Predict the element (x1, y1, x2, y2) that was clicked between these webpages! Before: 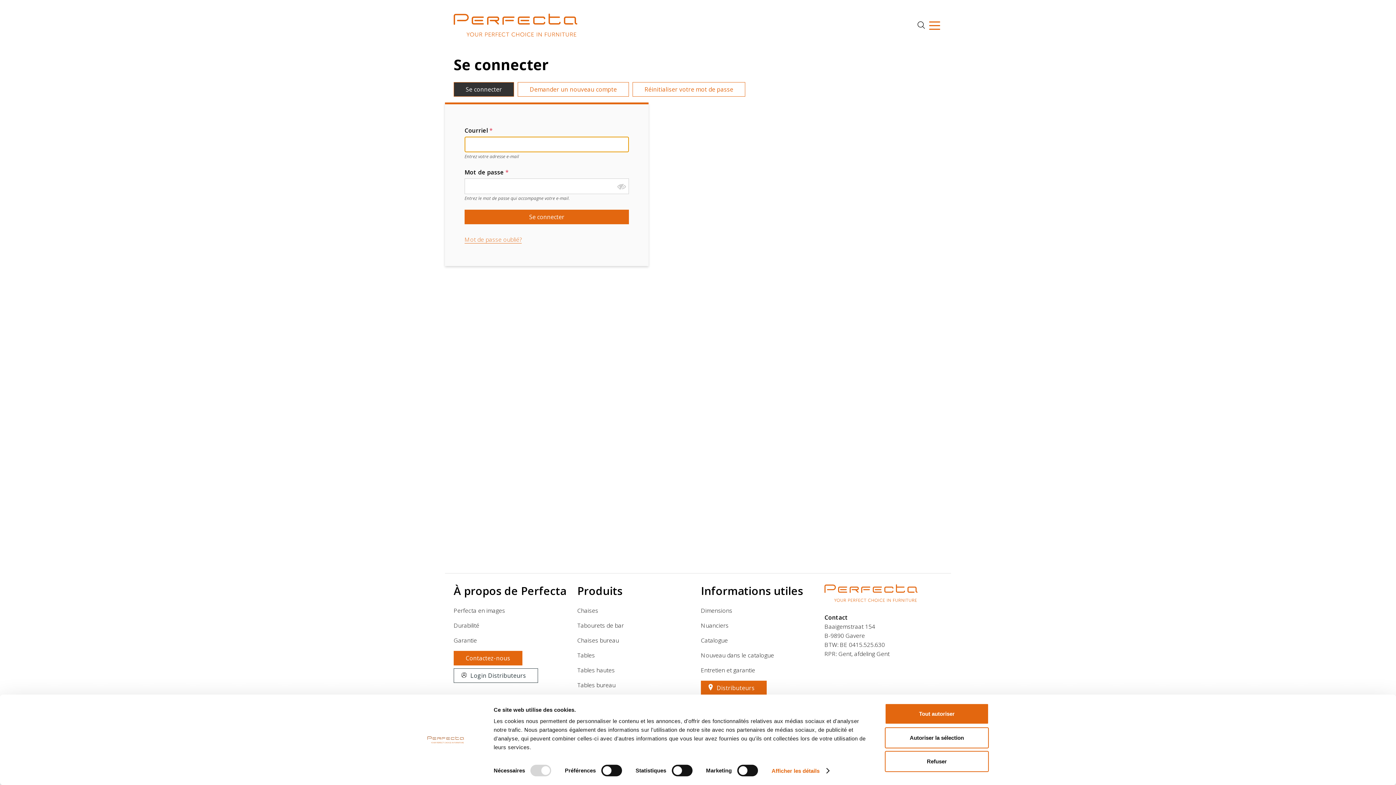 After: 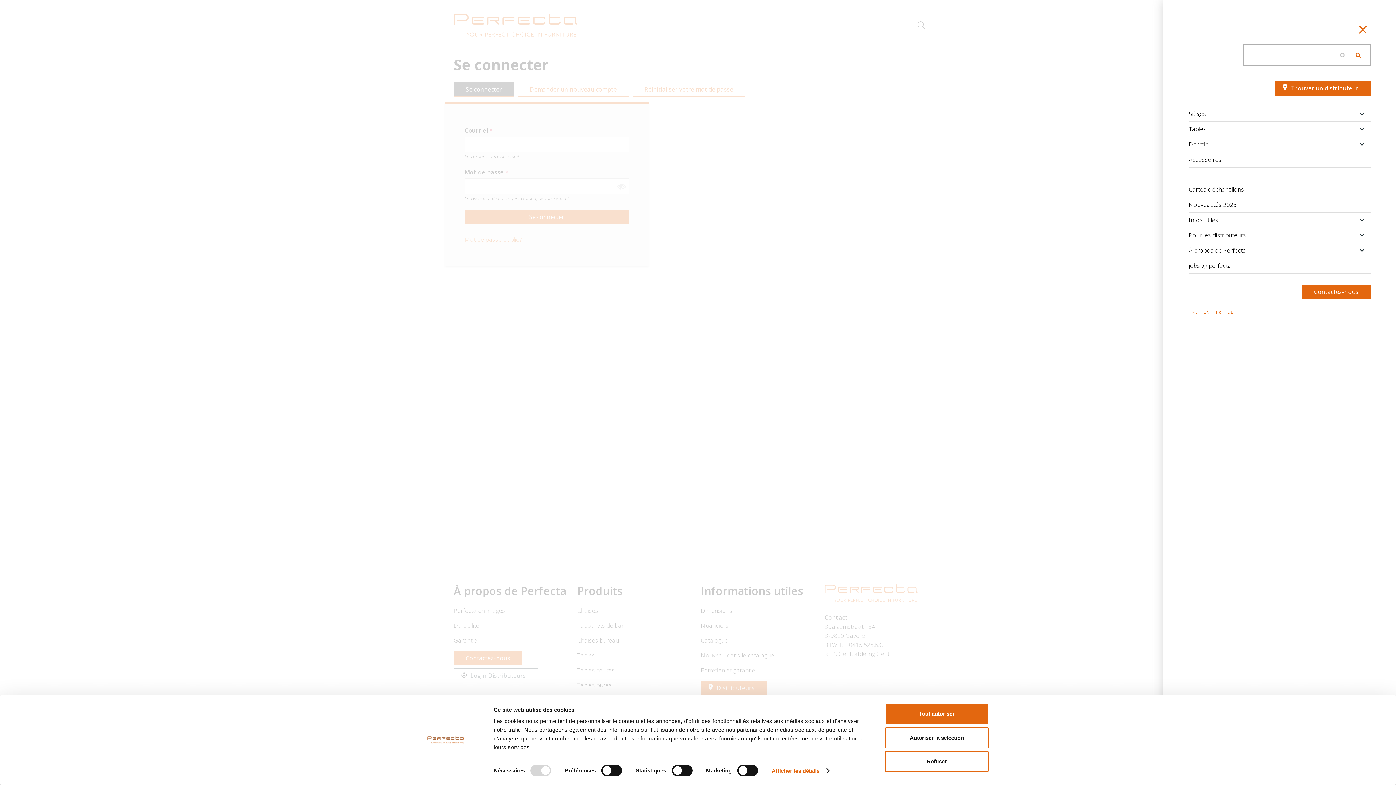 Action: label: Menu bbox: (927, 21, 942, 29)